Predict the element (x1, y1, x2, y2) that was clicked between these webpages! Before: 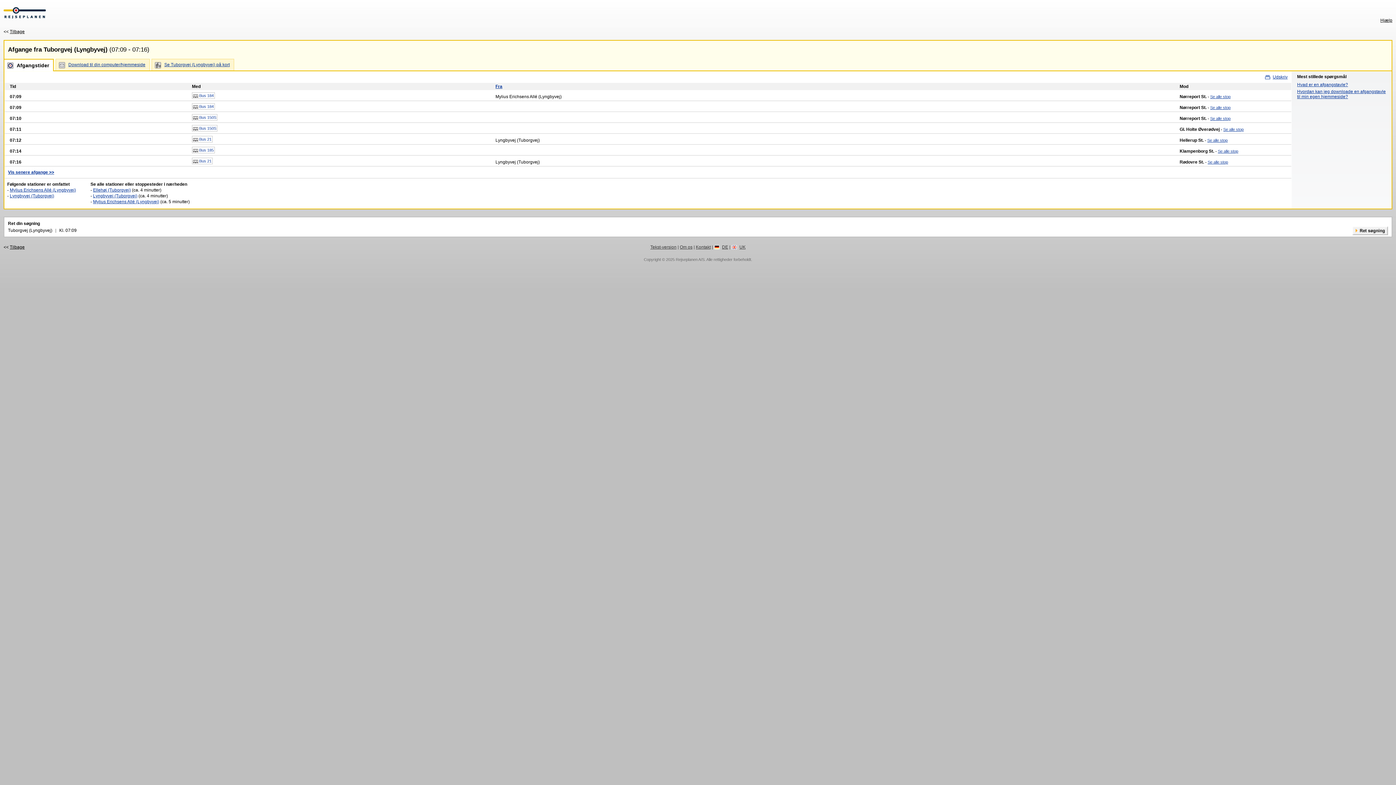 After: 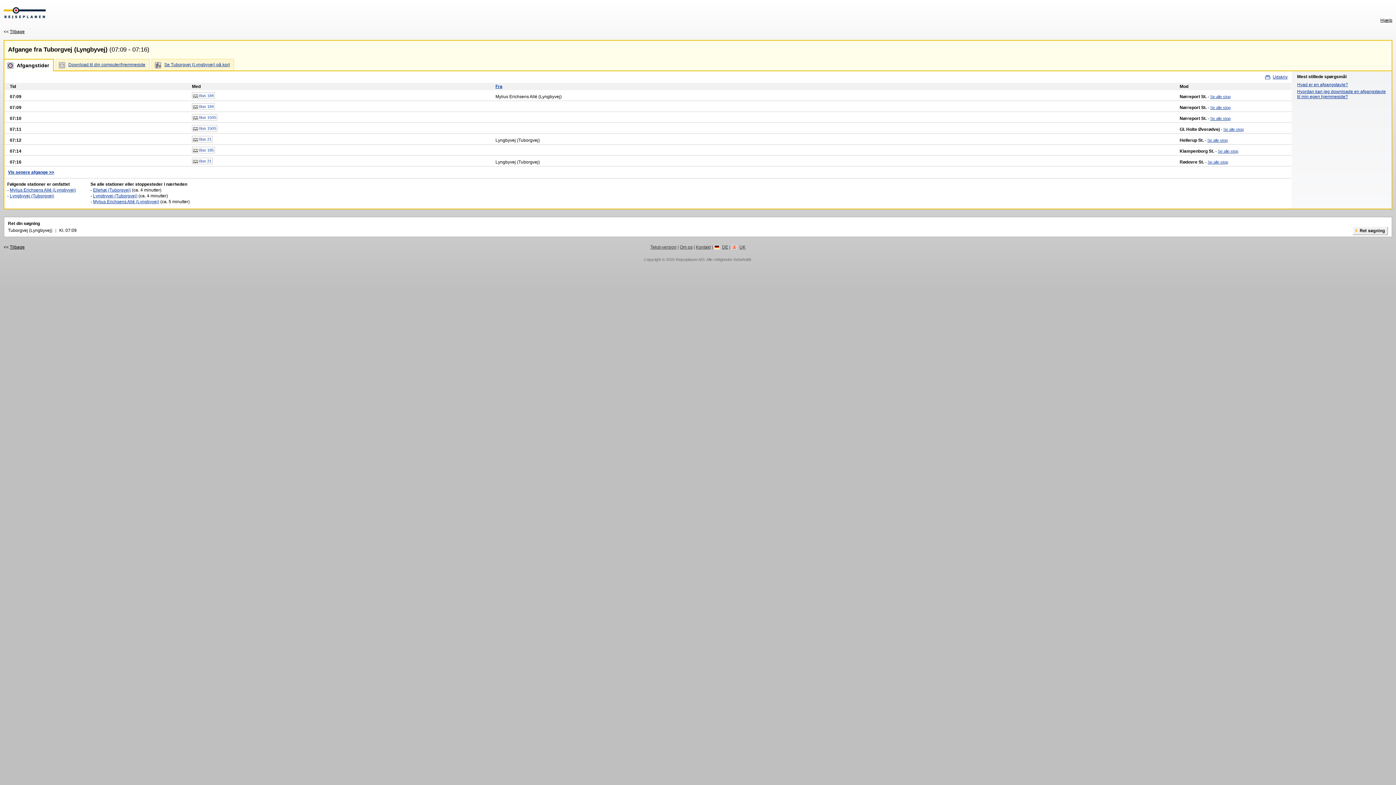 Action: label: Hjælp bbox: (1378, 17, 1392, 22)